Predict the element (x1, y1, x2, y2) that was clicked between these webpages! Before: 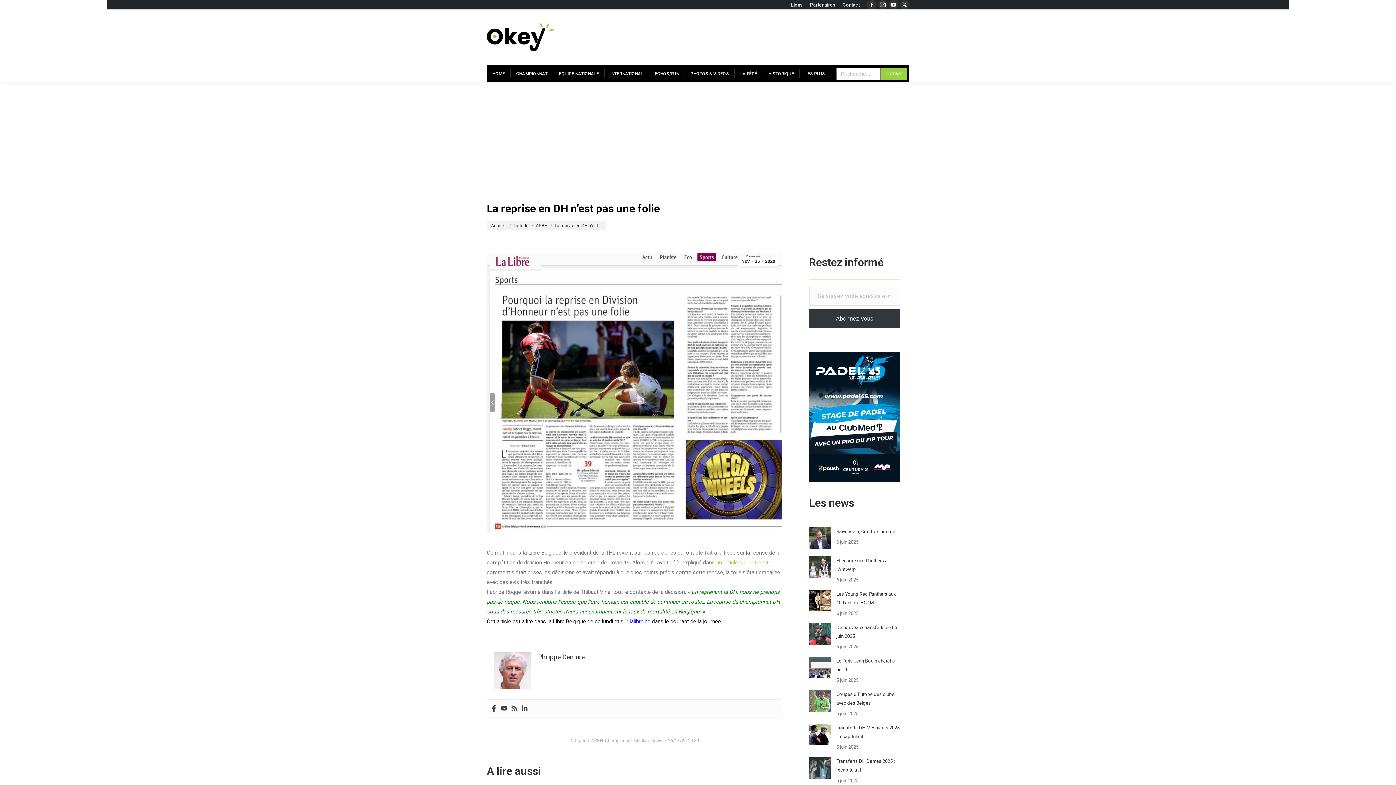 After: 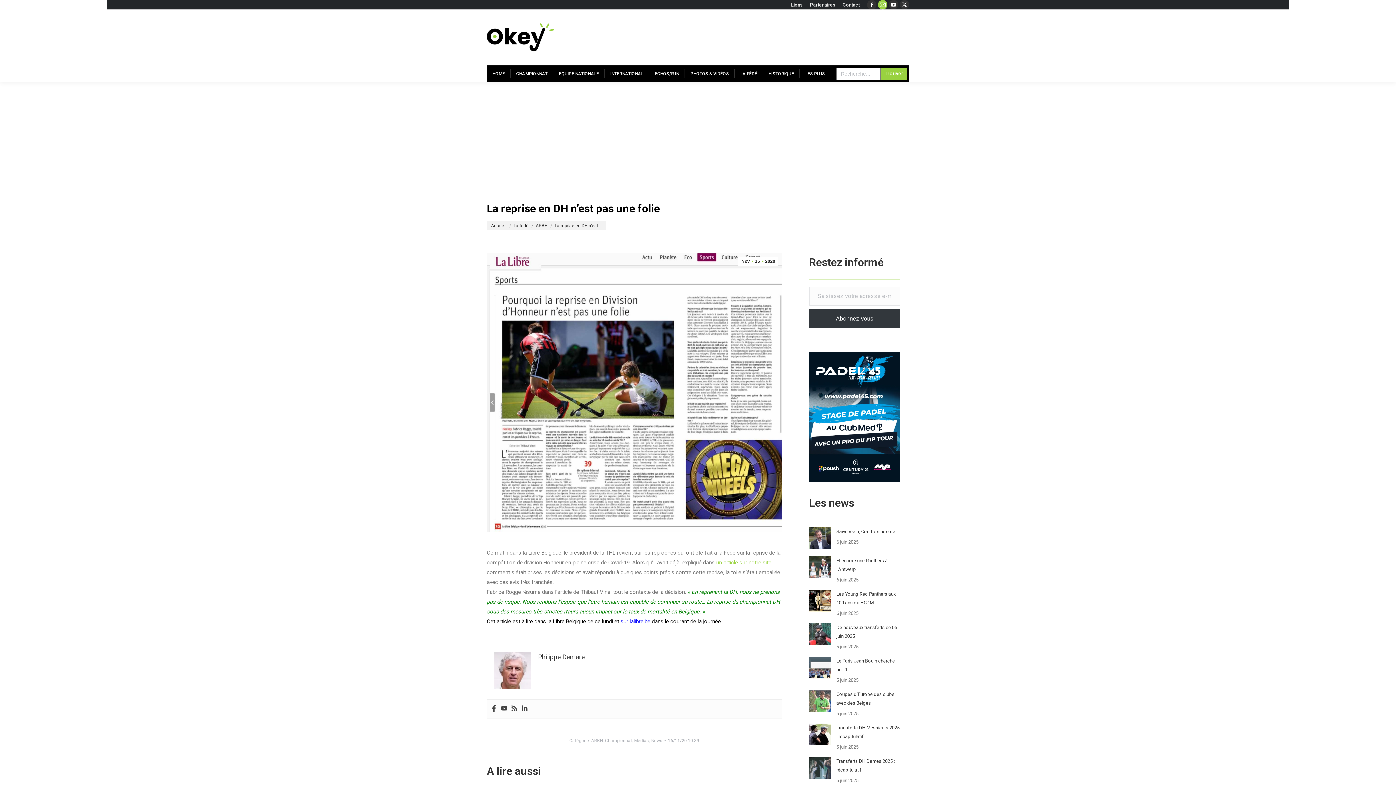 Action: label: Mail page opens in new window bbox: (878, 0, 887, 9)